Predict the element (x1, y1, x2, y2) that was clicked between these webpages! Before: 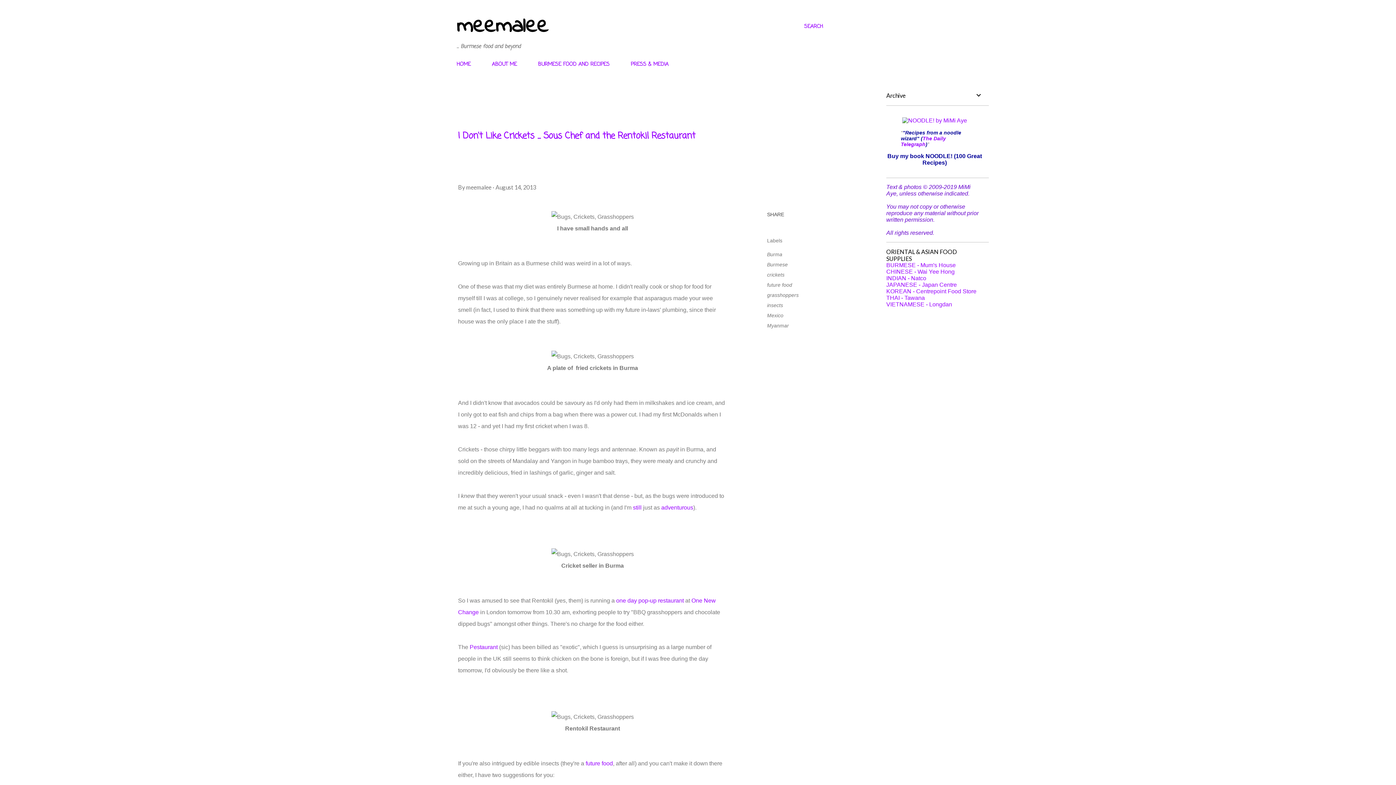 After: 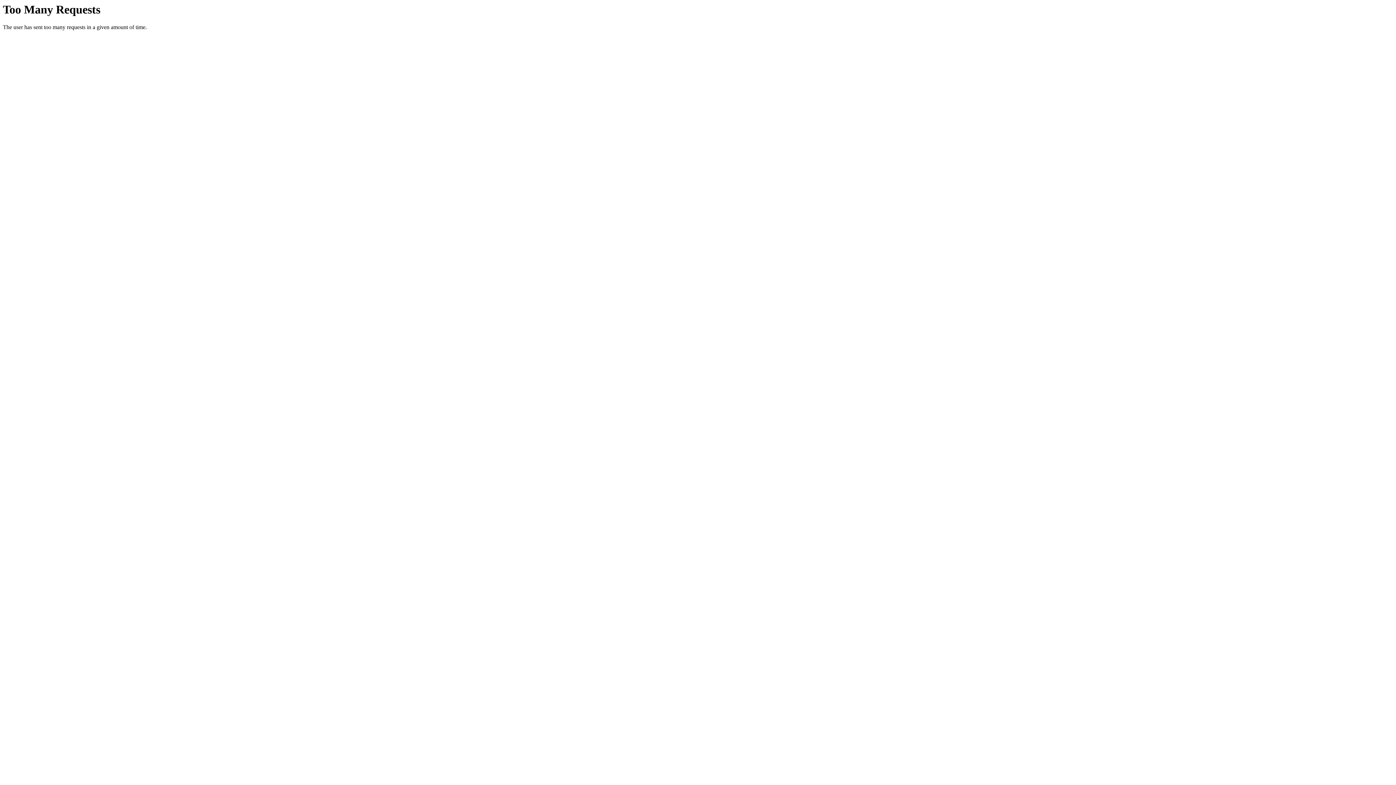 Action: label: THAI - Tawana bbox: (886, 294, 925, 301)